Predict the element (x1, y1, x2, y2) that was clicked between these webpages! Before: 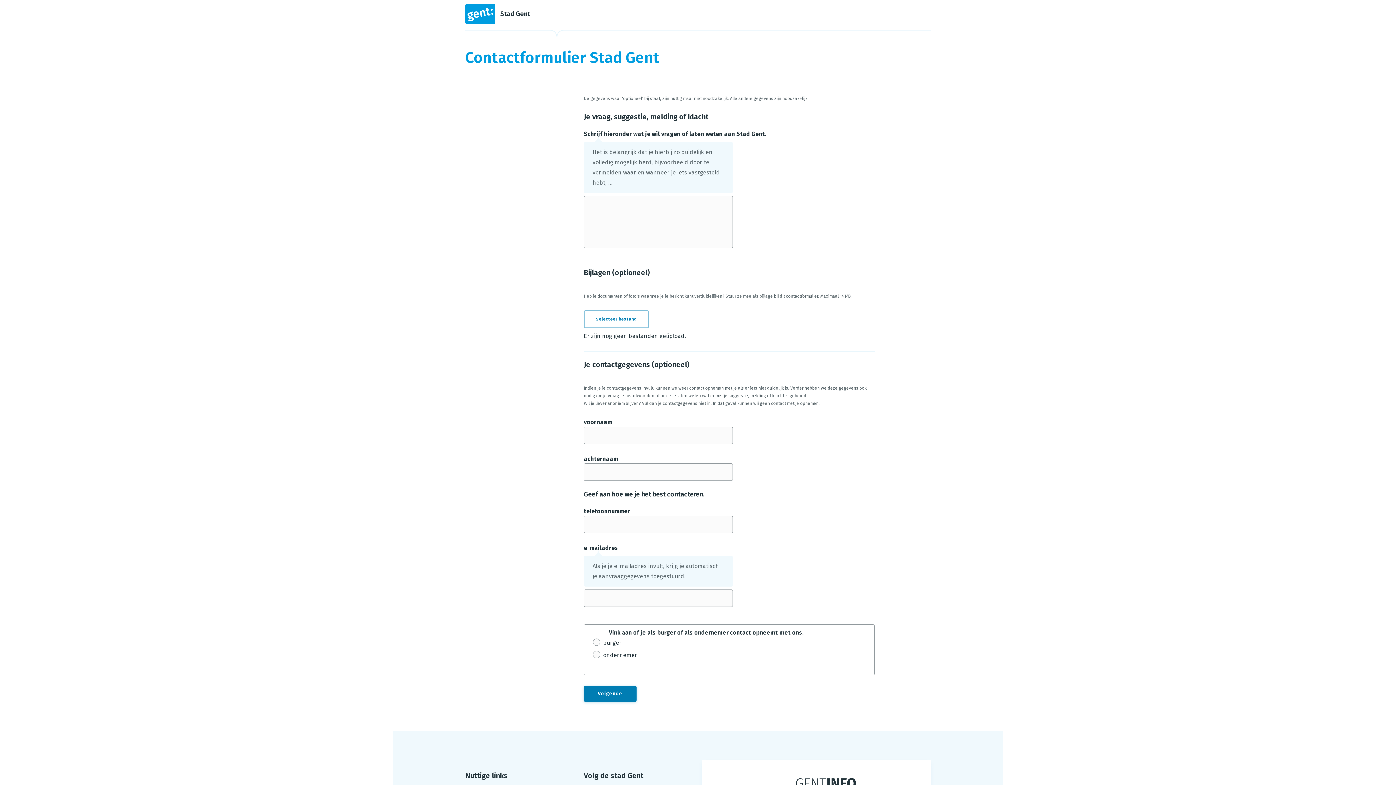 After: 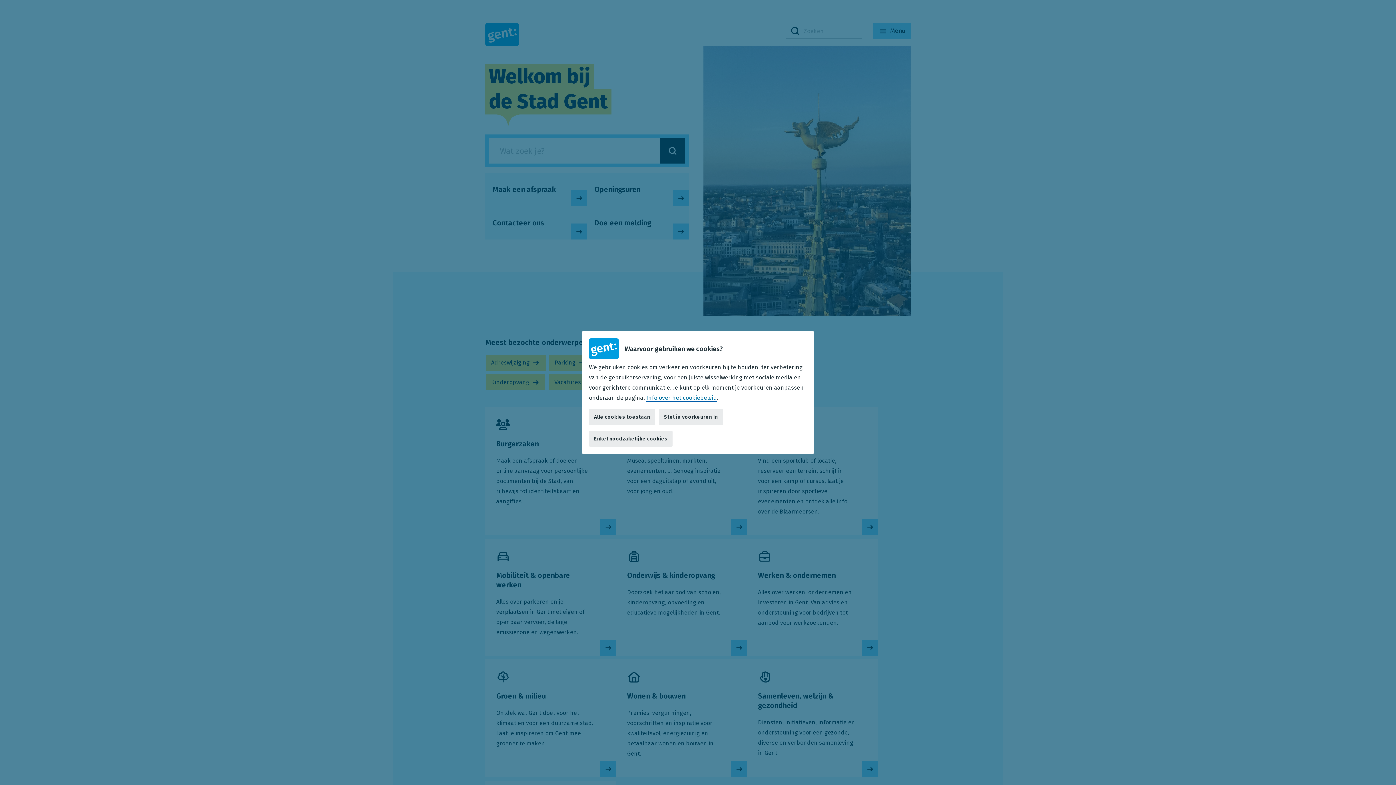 Action: label: Stad Gent bbox: (465, 2, 930, 25)